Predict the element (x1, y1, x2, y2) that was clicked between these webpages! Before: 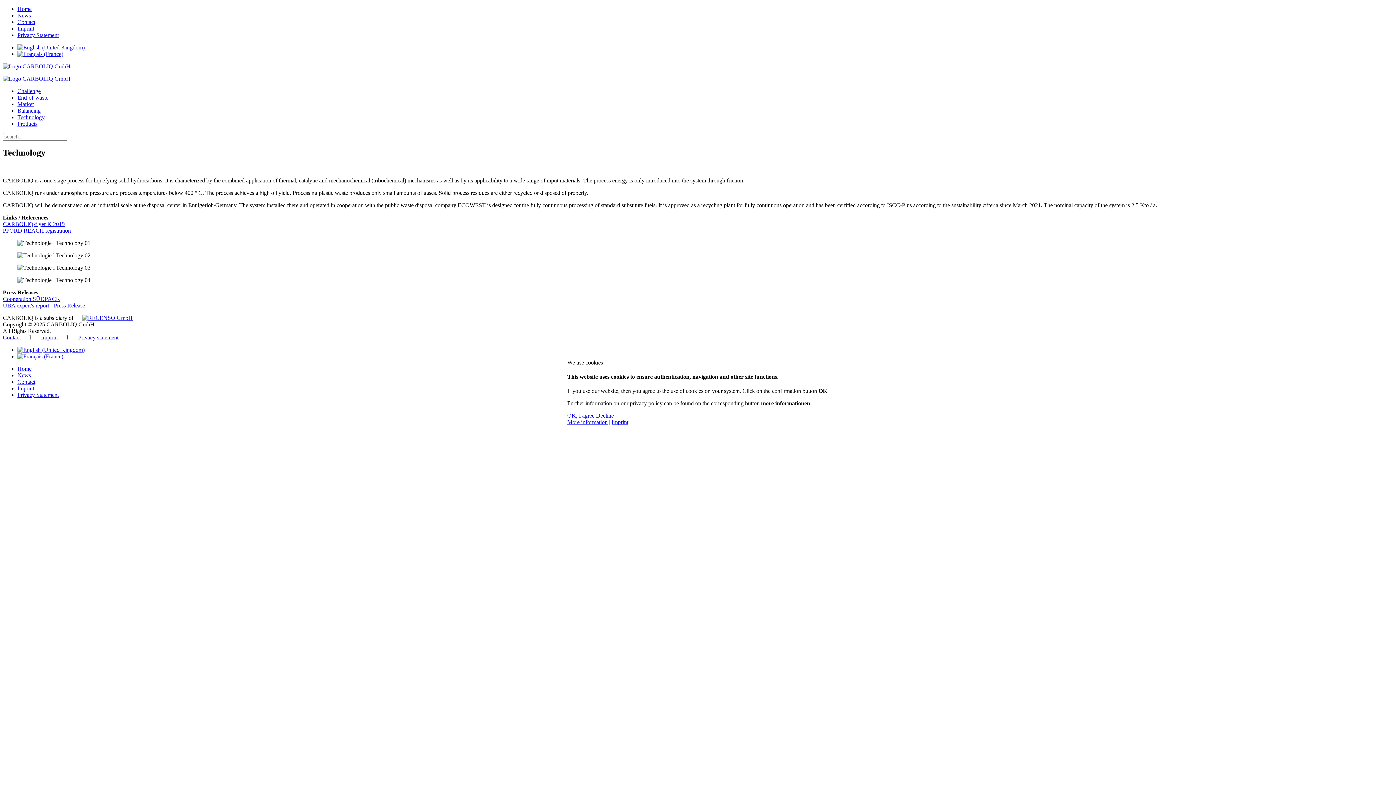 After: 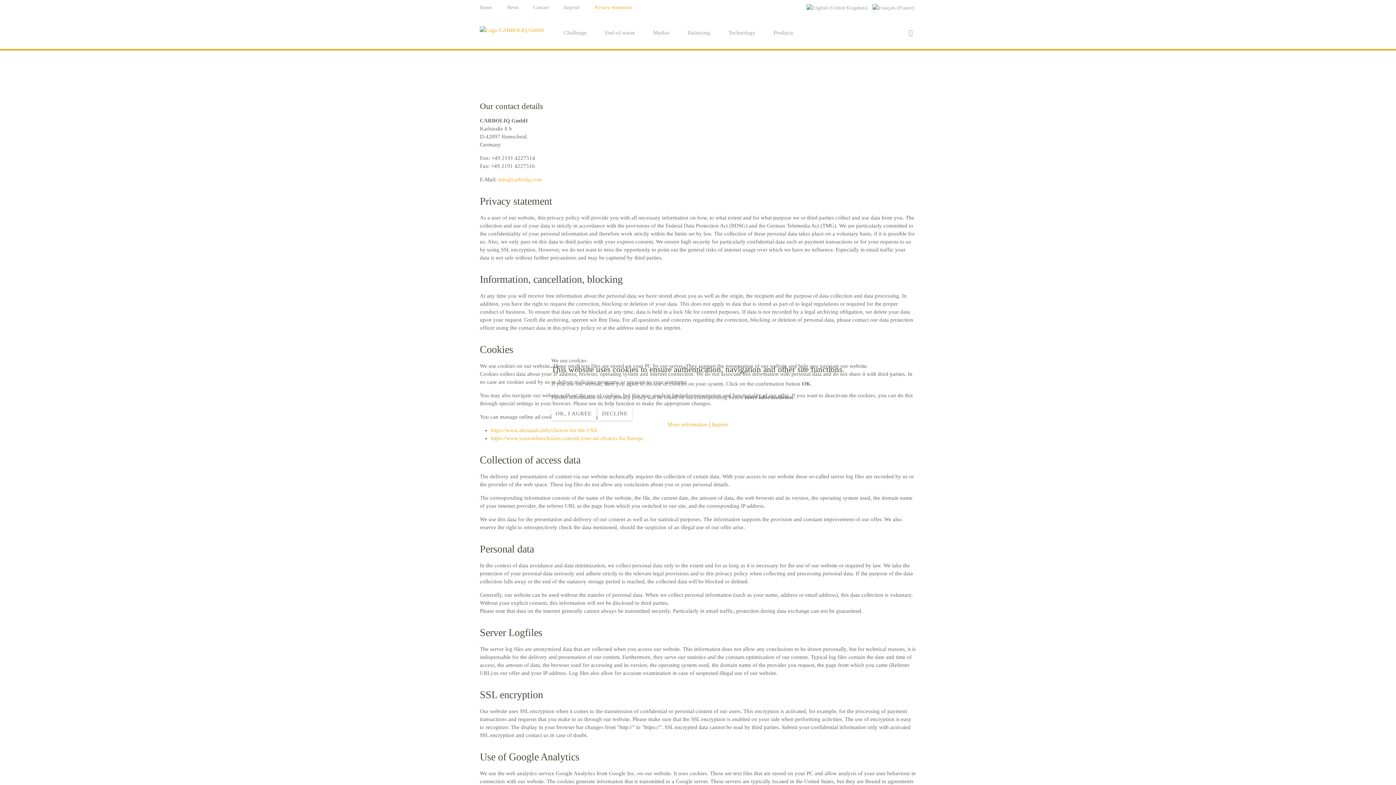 Action: bbox: (567, 419, 607, 425) label: More information